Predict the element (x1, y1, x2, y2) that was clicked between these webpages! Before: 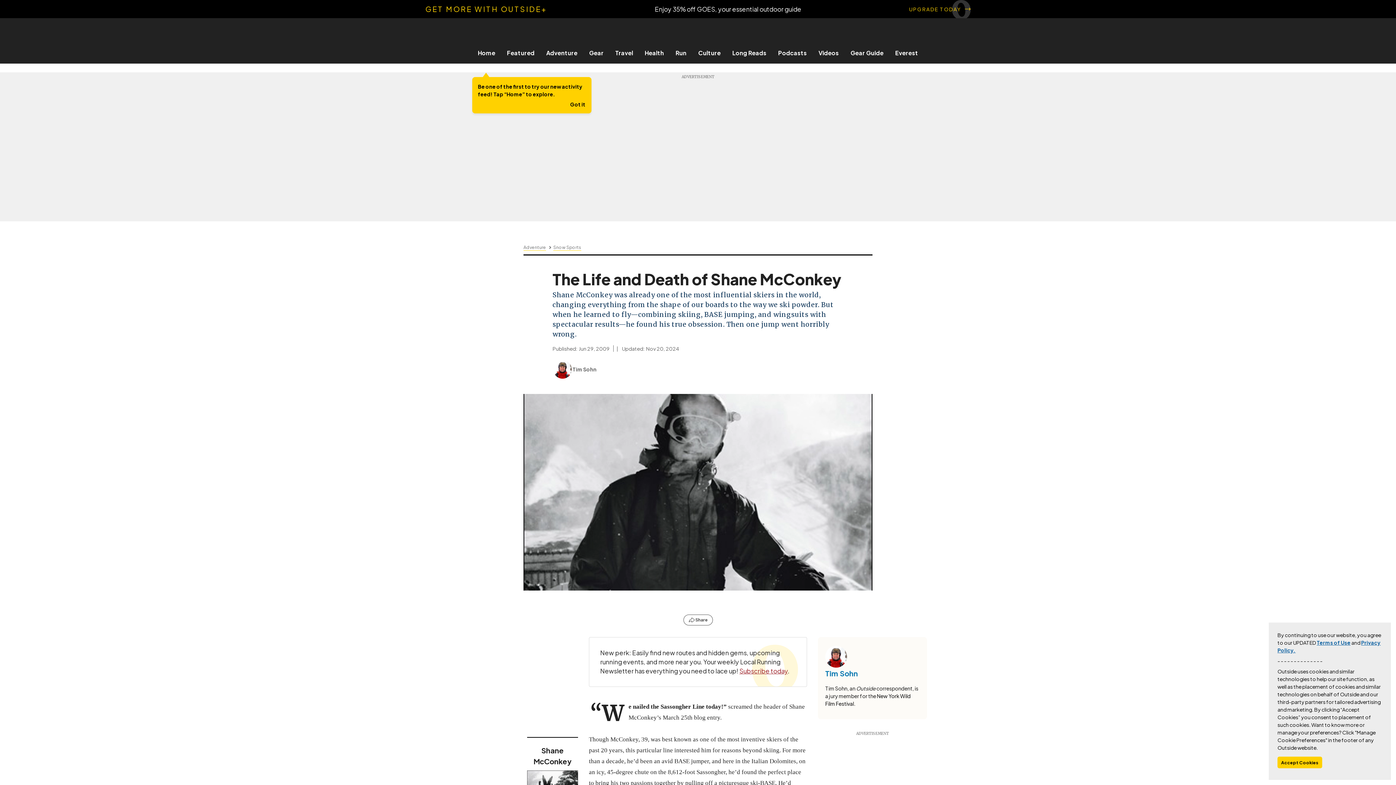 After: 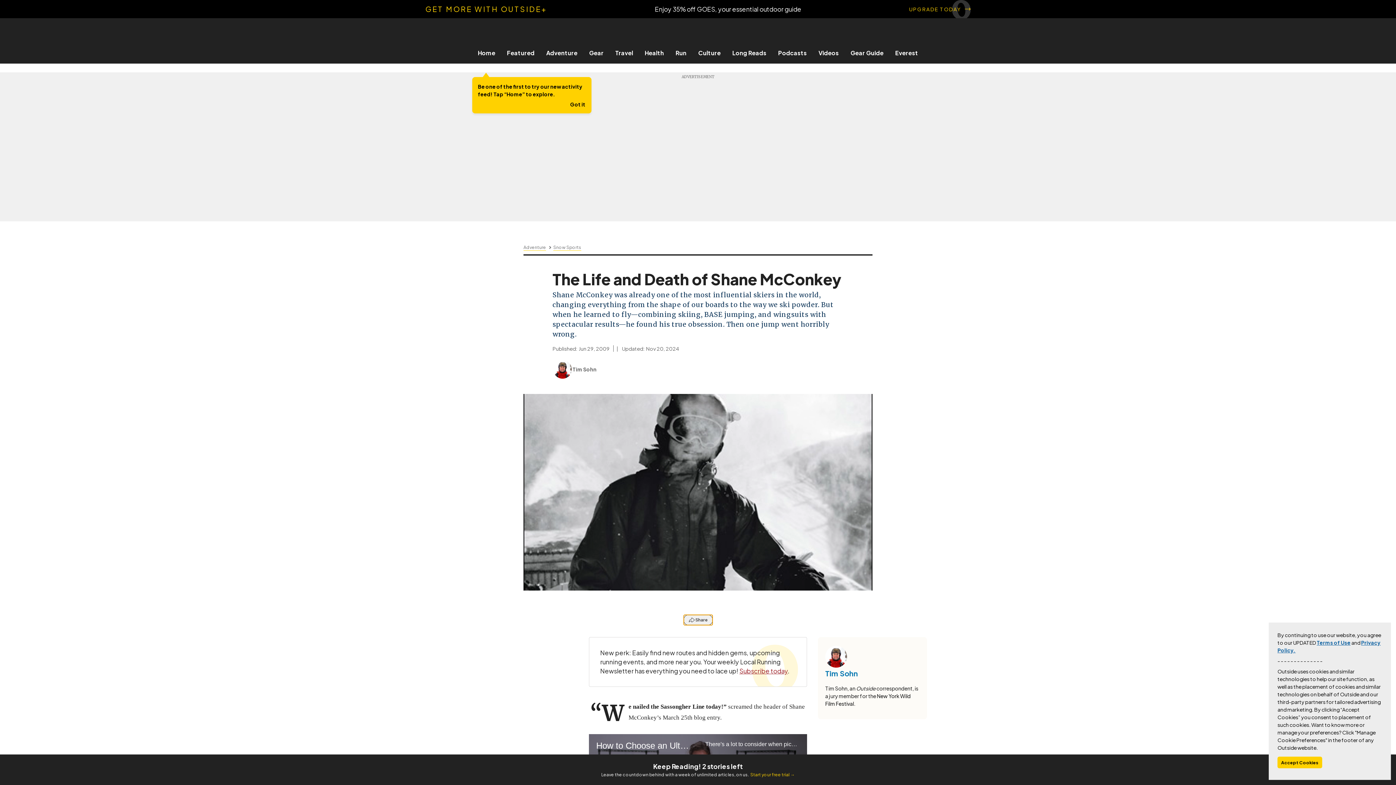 Action: label: Share this article bbox: (683, 614, 712, 625)